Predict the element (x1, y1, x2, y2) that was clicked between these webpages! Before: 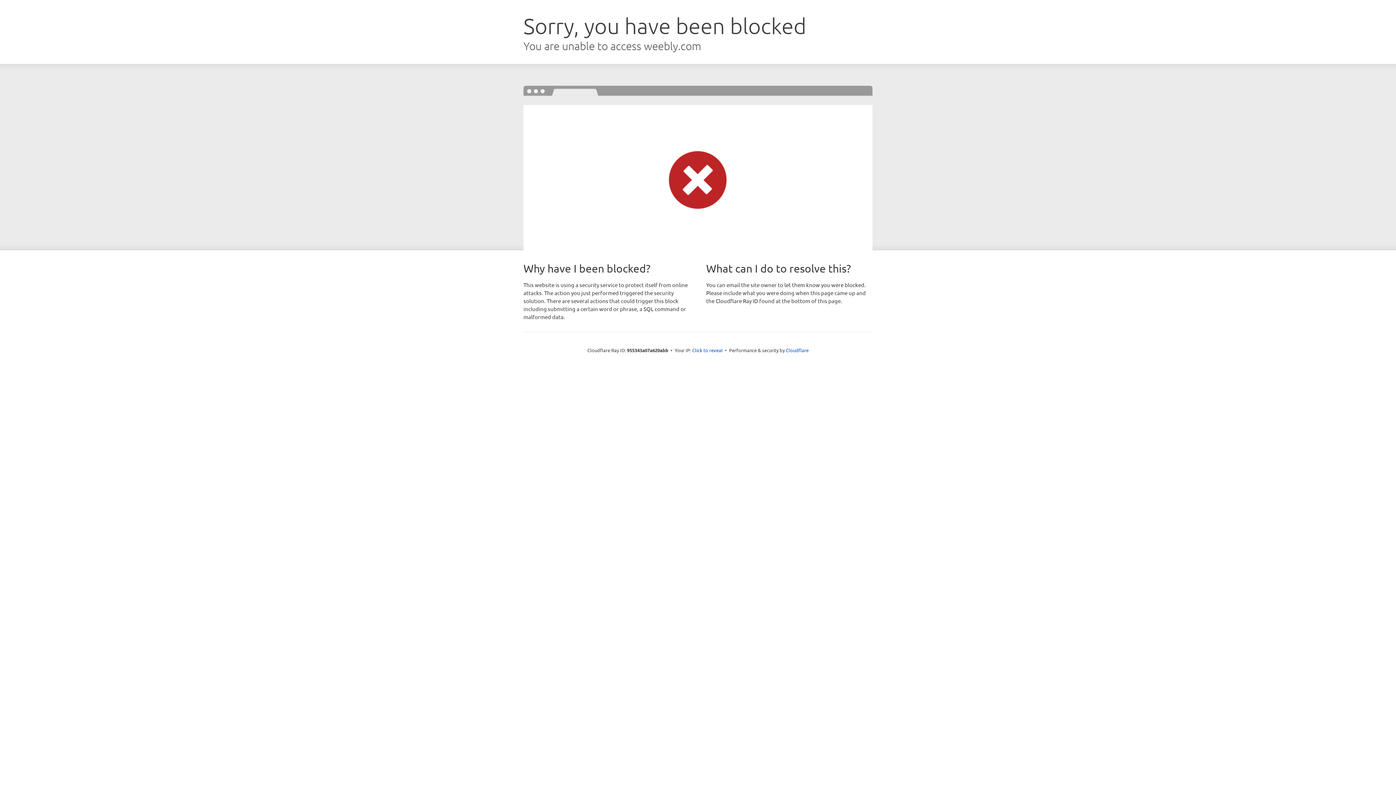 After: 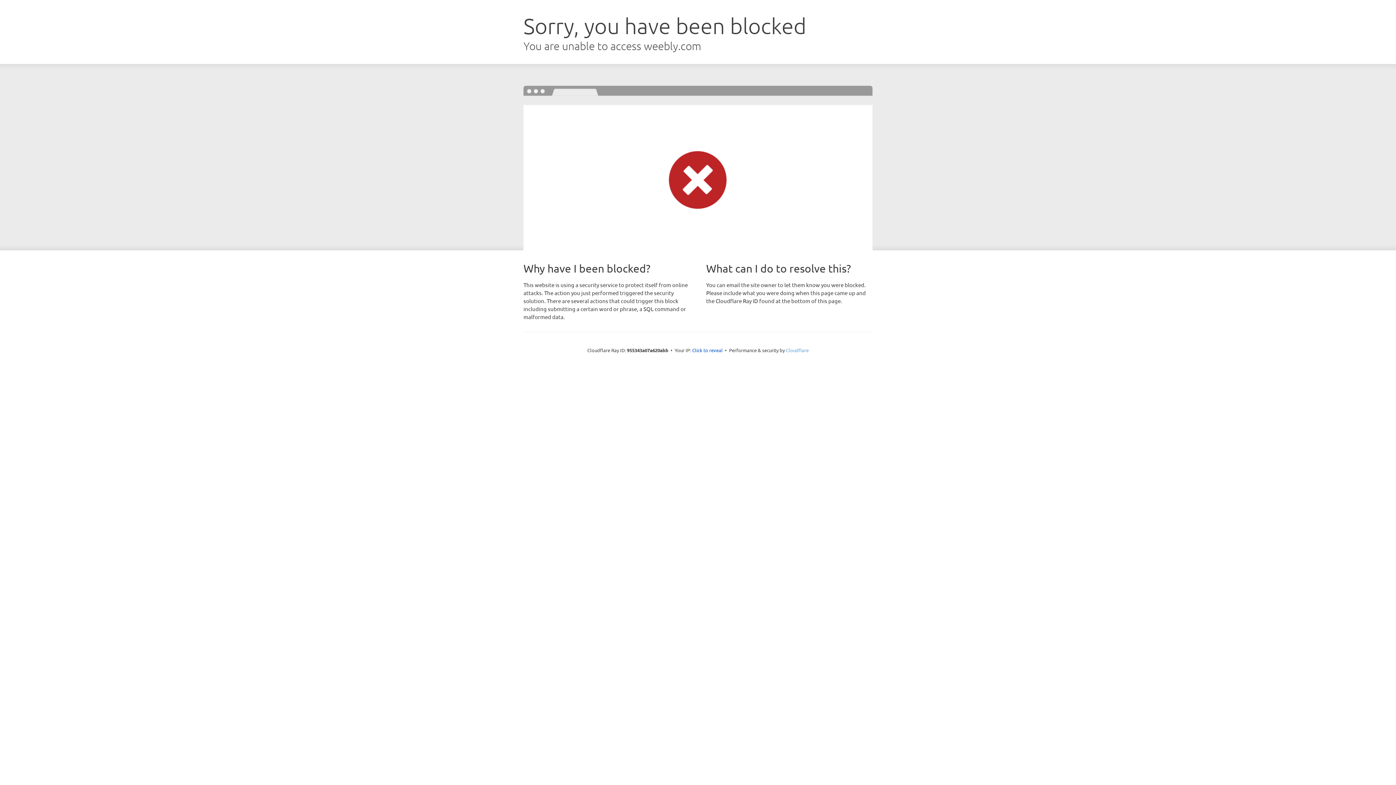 Action: label: Cloudflare bbox: (786, 347, 808, 353)